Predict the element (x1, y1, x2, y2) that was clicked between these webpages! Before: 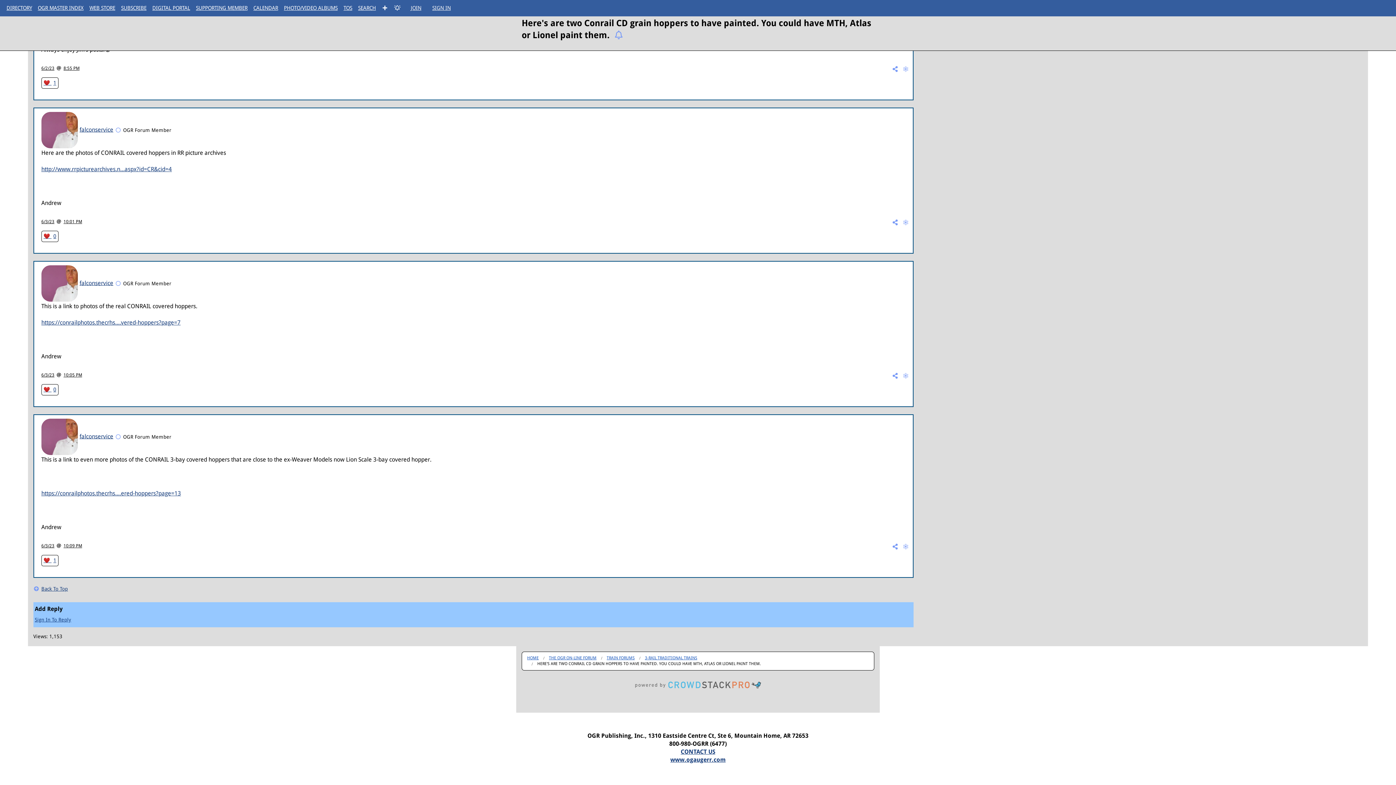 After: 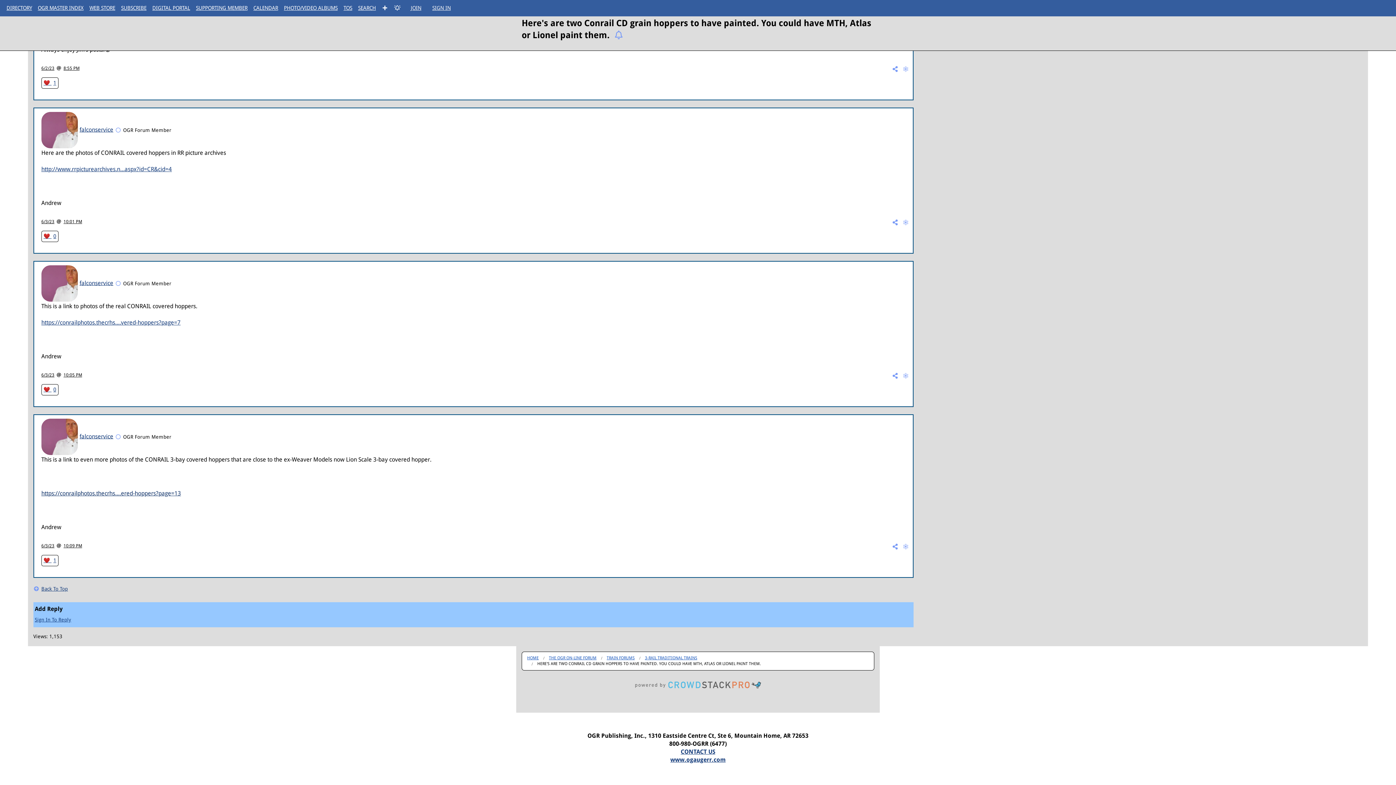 Action: label: https://conrailphotos.thecrhs....ered-hoppers?page=13 bbox: (41, 490, 181, 497)